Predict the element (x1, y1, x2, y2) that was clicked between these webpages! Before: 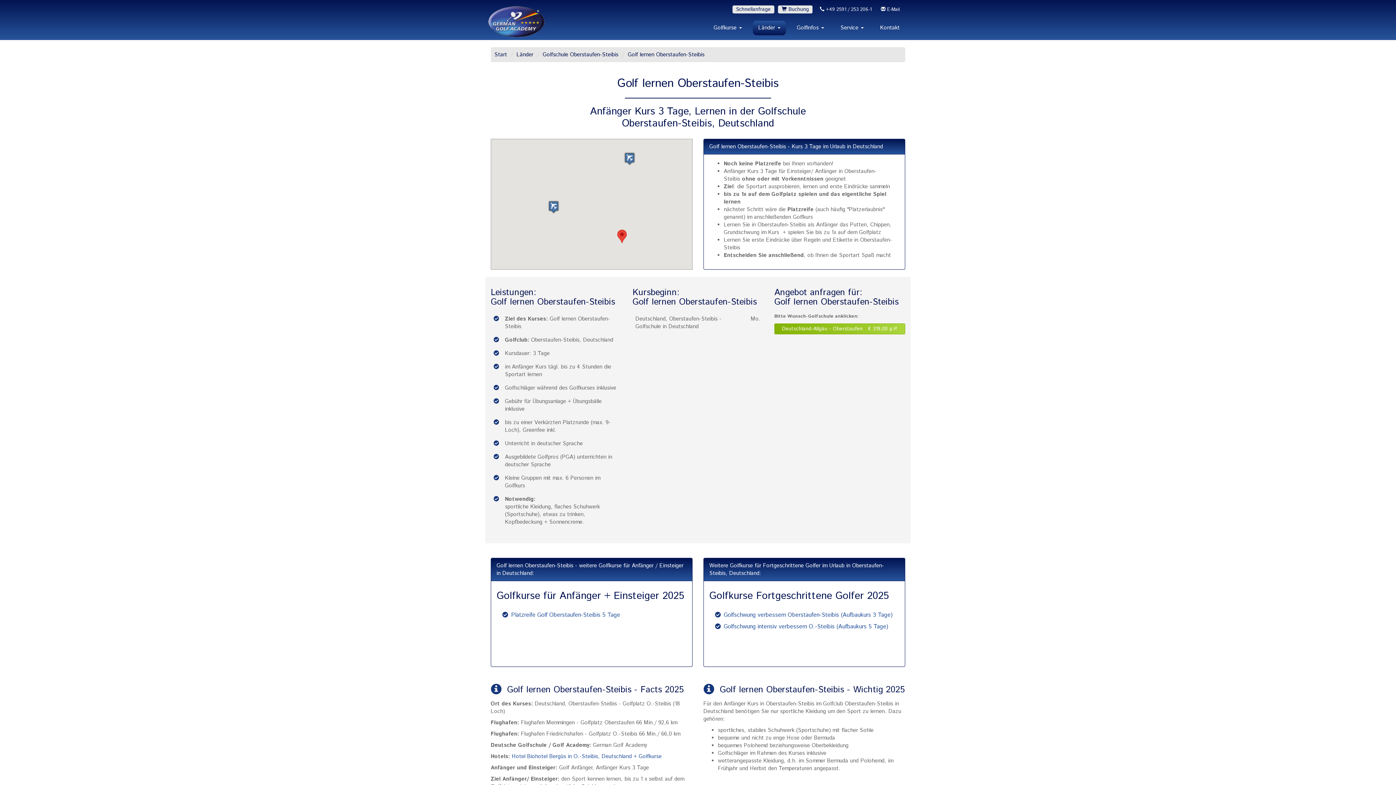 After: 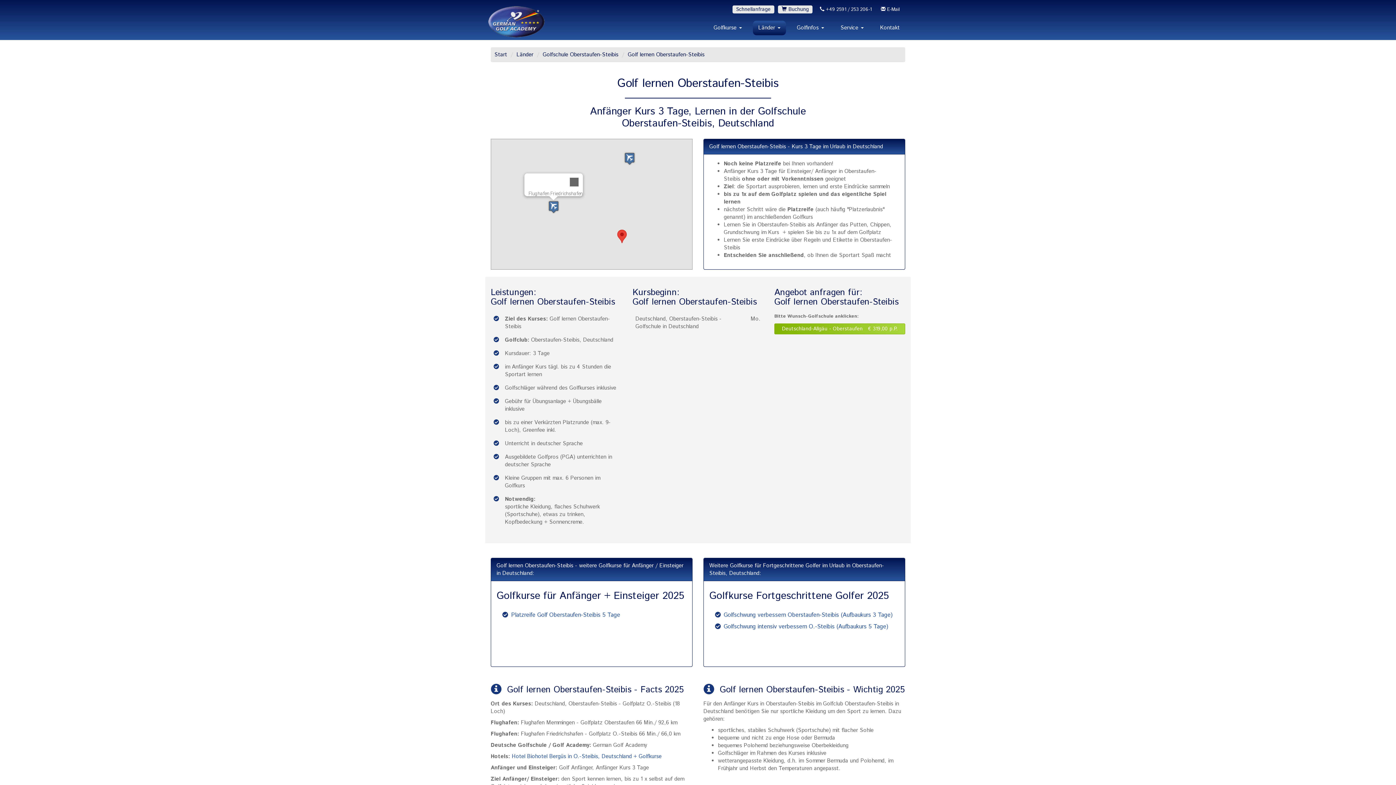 Action: bbox: (547, 200, 559, 213) label: Flughafen Friedrichshafen